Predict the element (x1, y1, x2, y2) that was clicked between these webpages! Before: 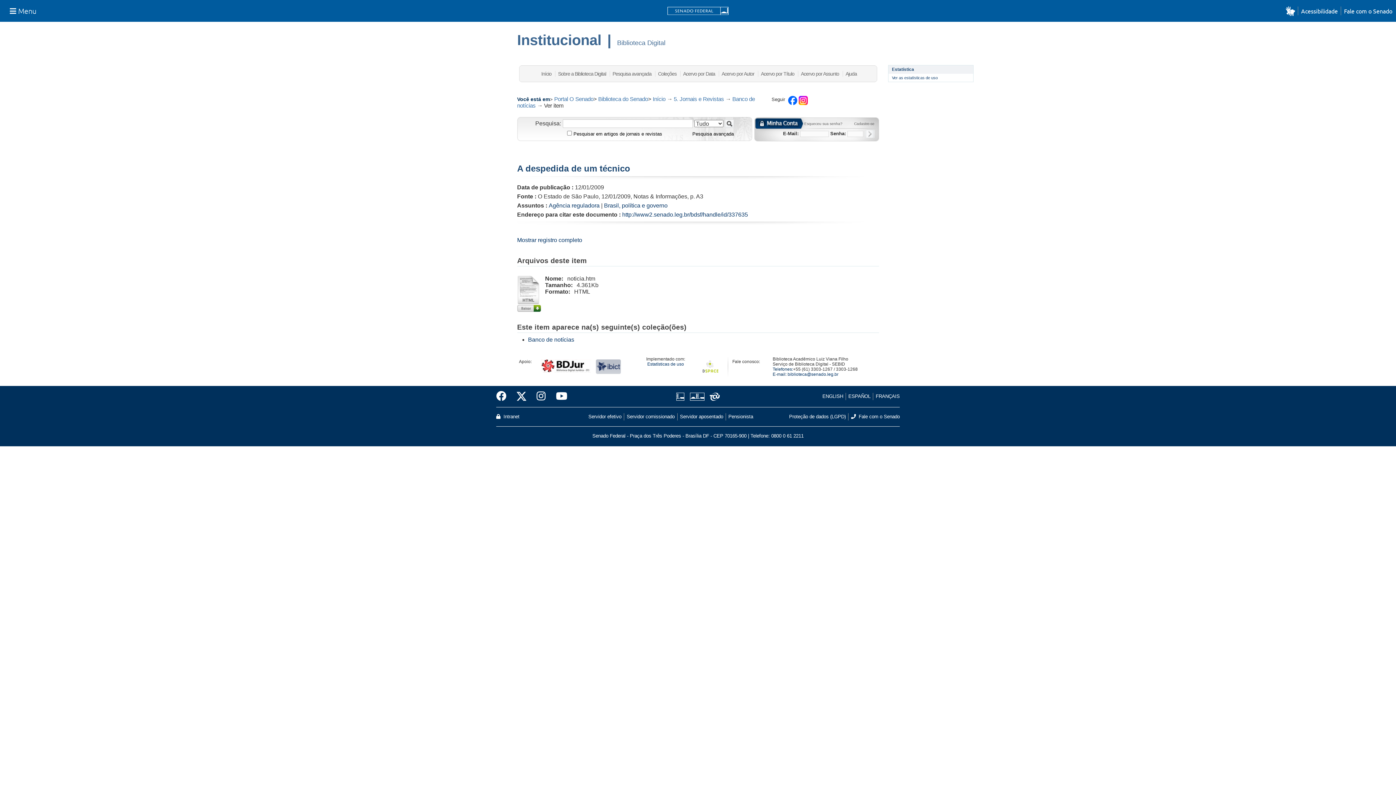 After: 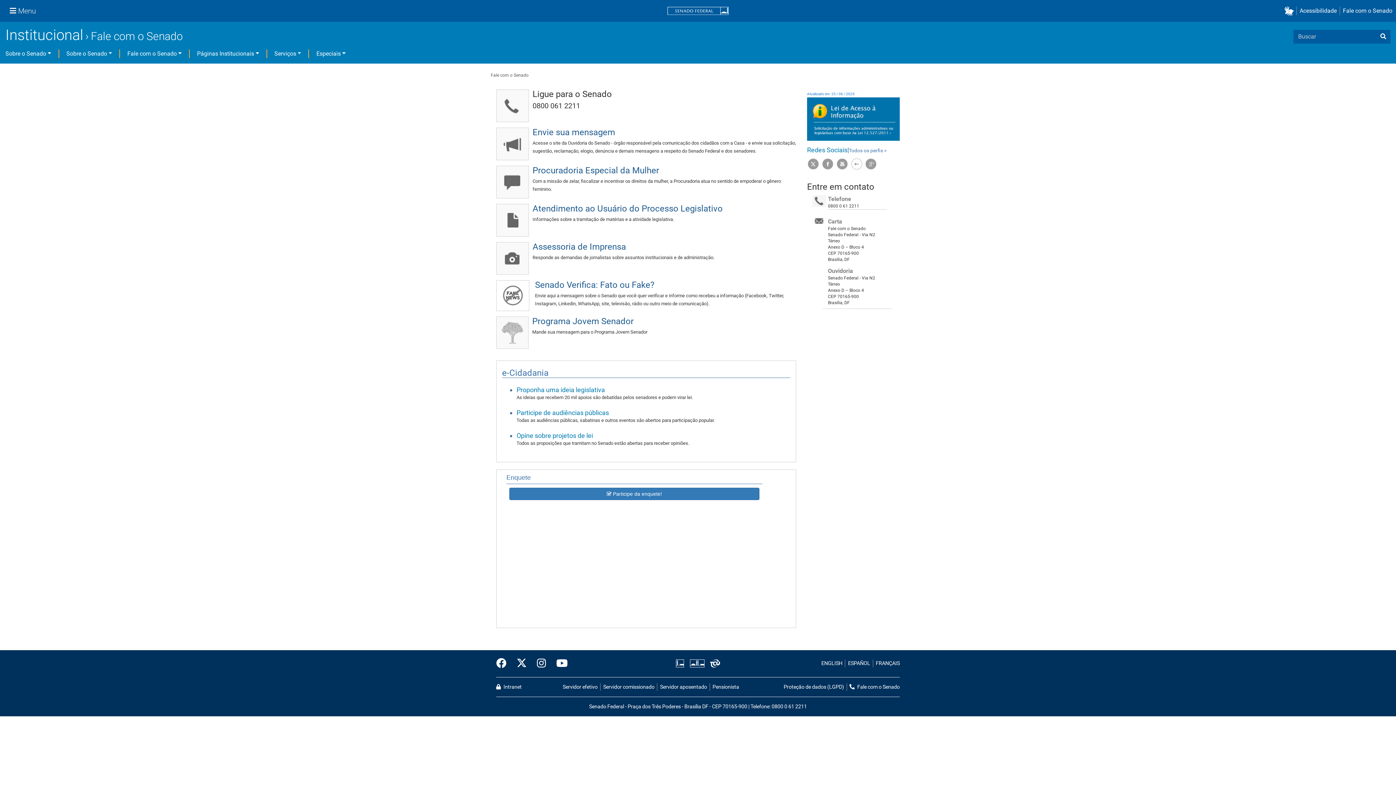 Action: label:  Fale com o Senado bbox: (848, 413, 900, 420)